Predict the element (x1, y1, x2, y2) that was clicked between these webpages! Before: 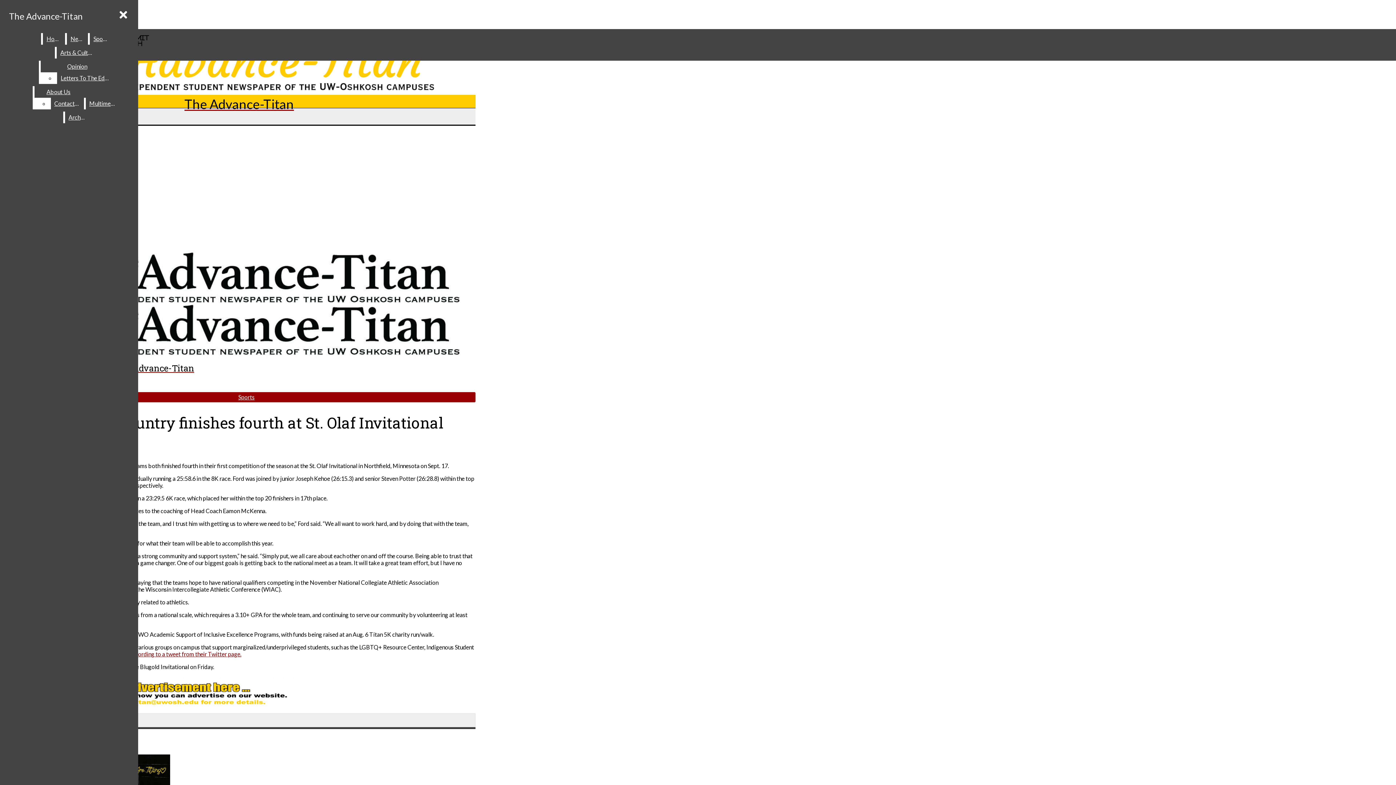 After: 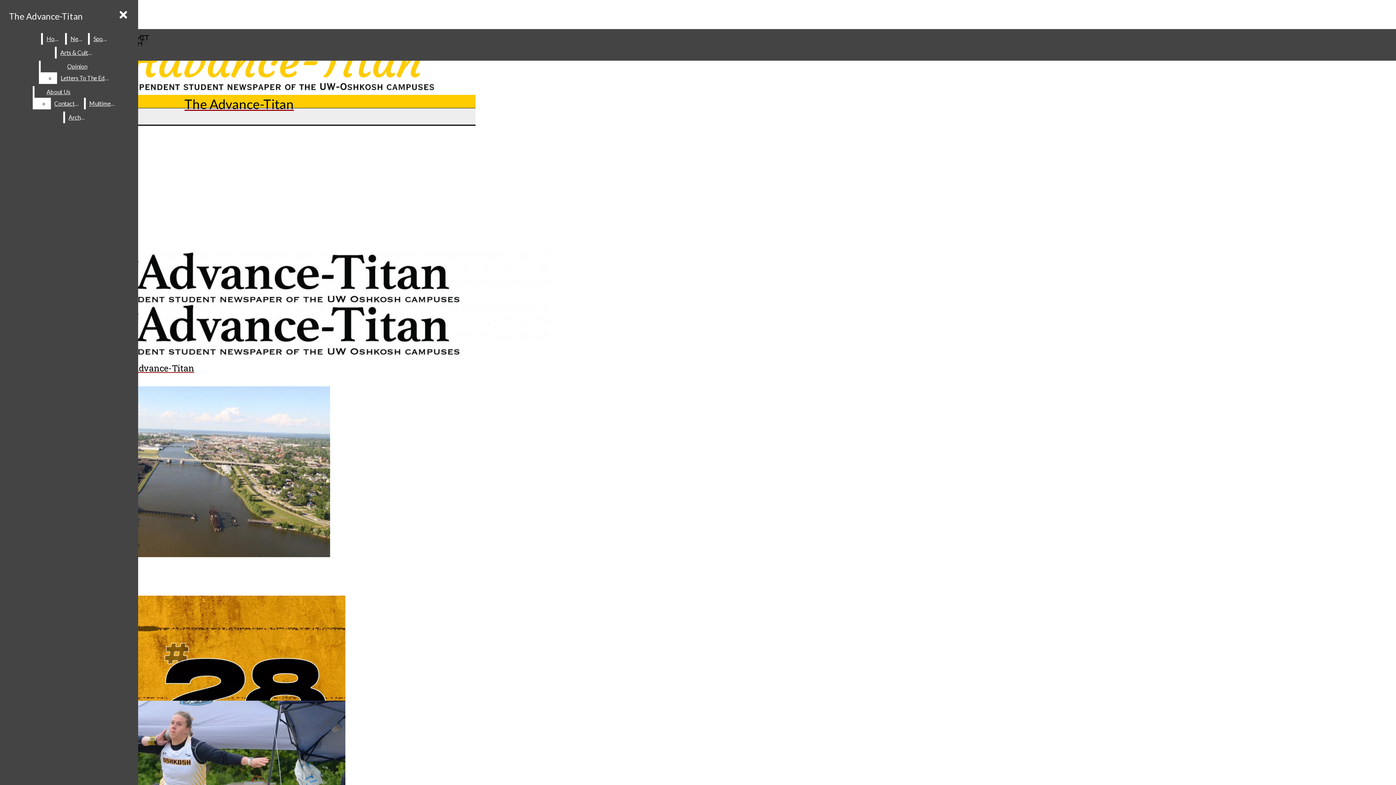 Action: bbox: (42, 33, 64, 44) label: Home